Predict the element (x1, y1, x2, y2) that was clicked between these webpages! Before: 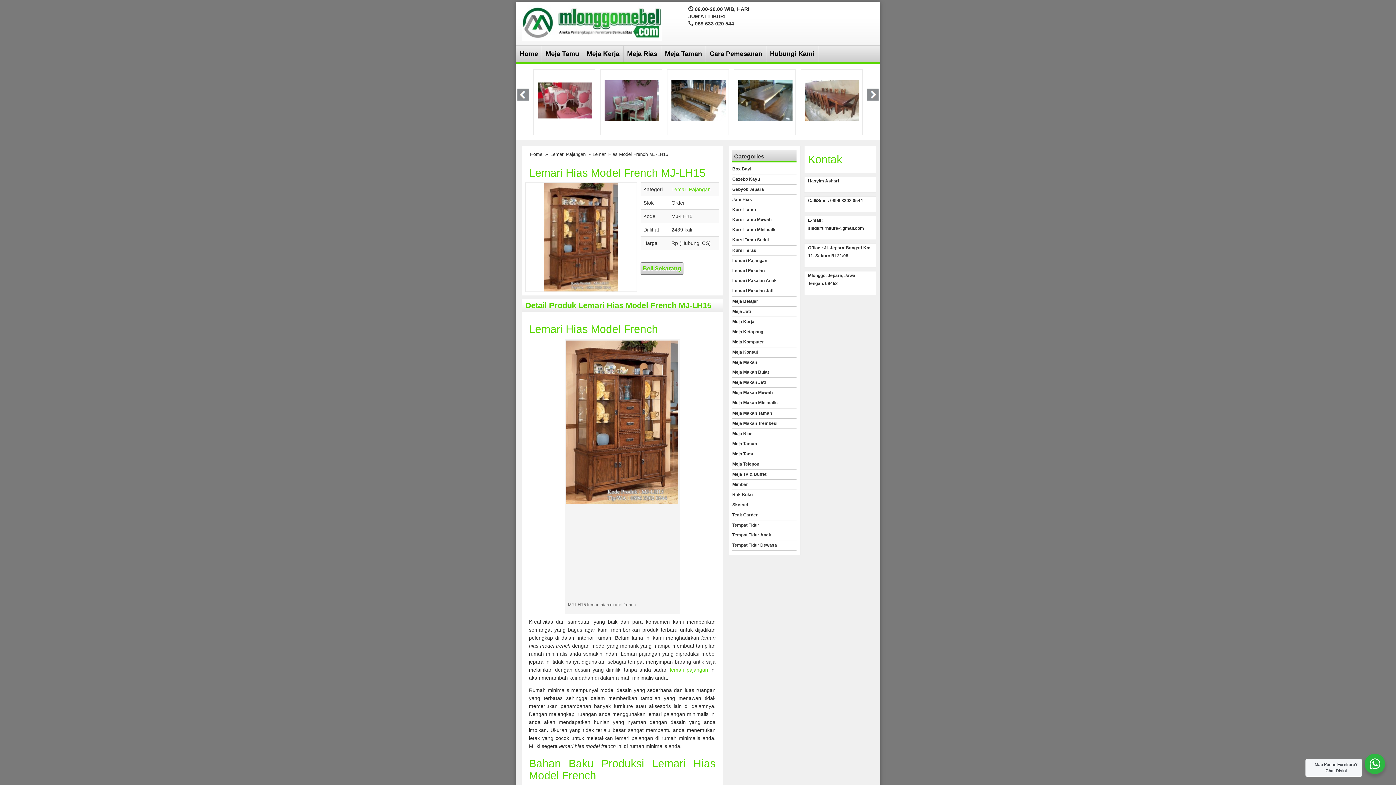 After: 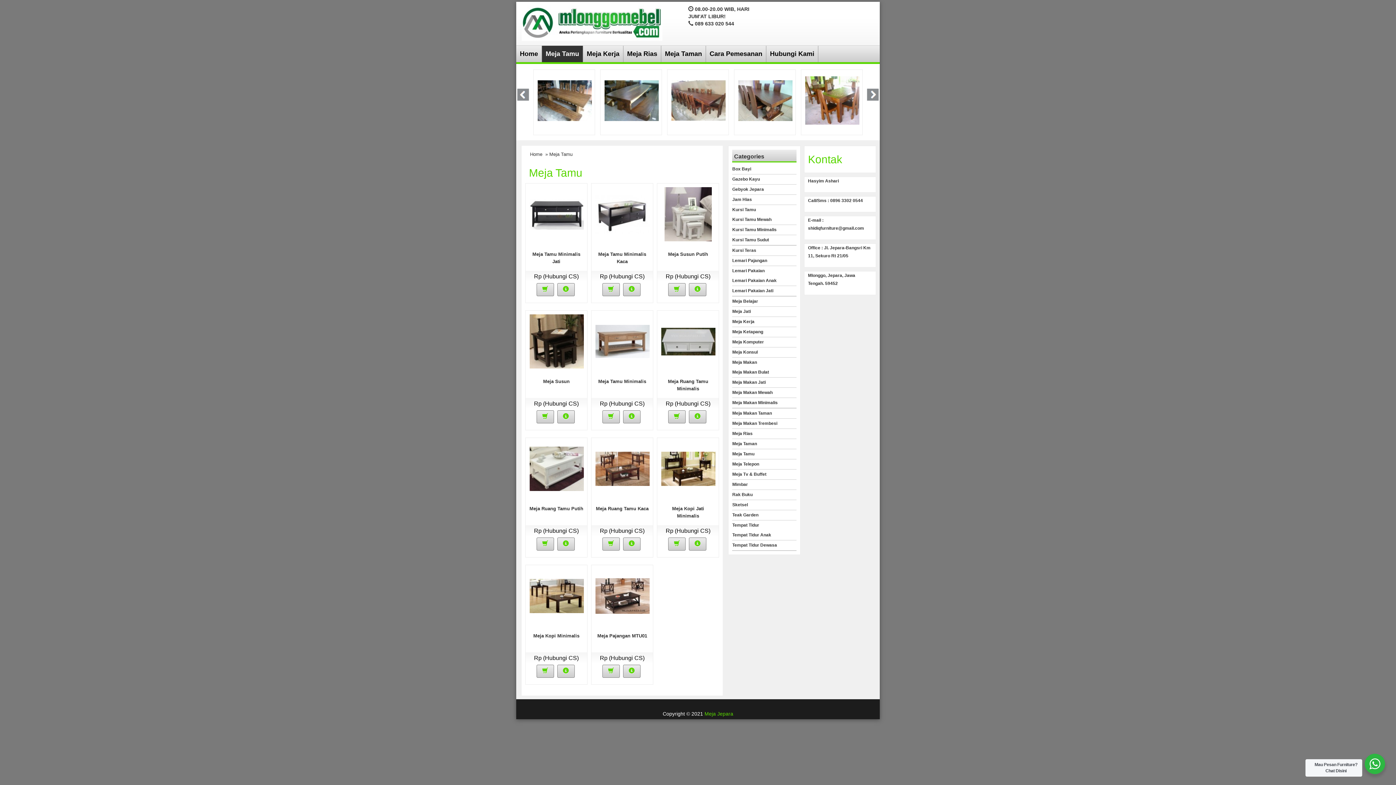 Action: label: Meja Tamu bbox: (732, 449, 796, 459)